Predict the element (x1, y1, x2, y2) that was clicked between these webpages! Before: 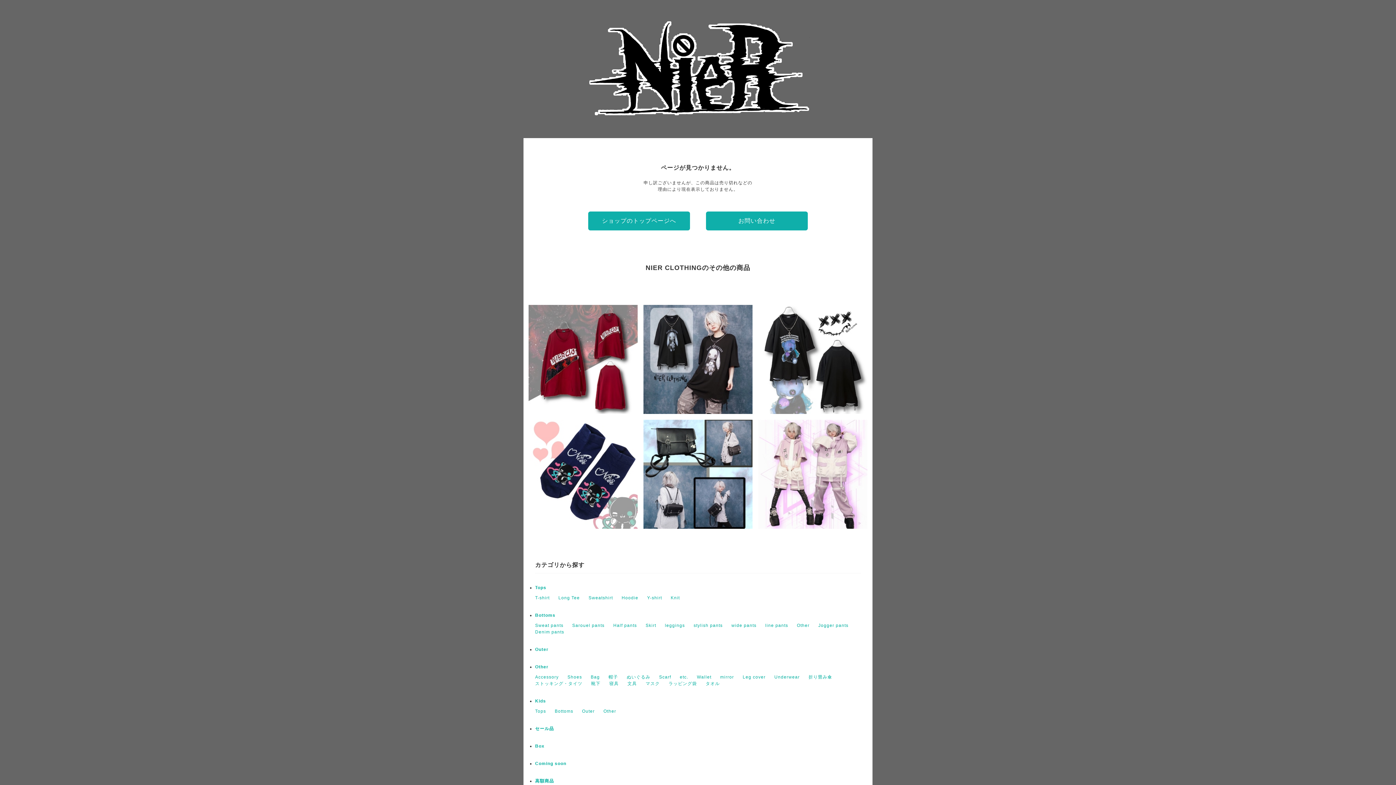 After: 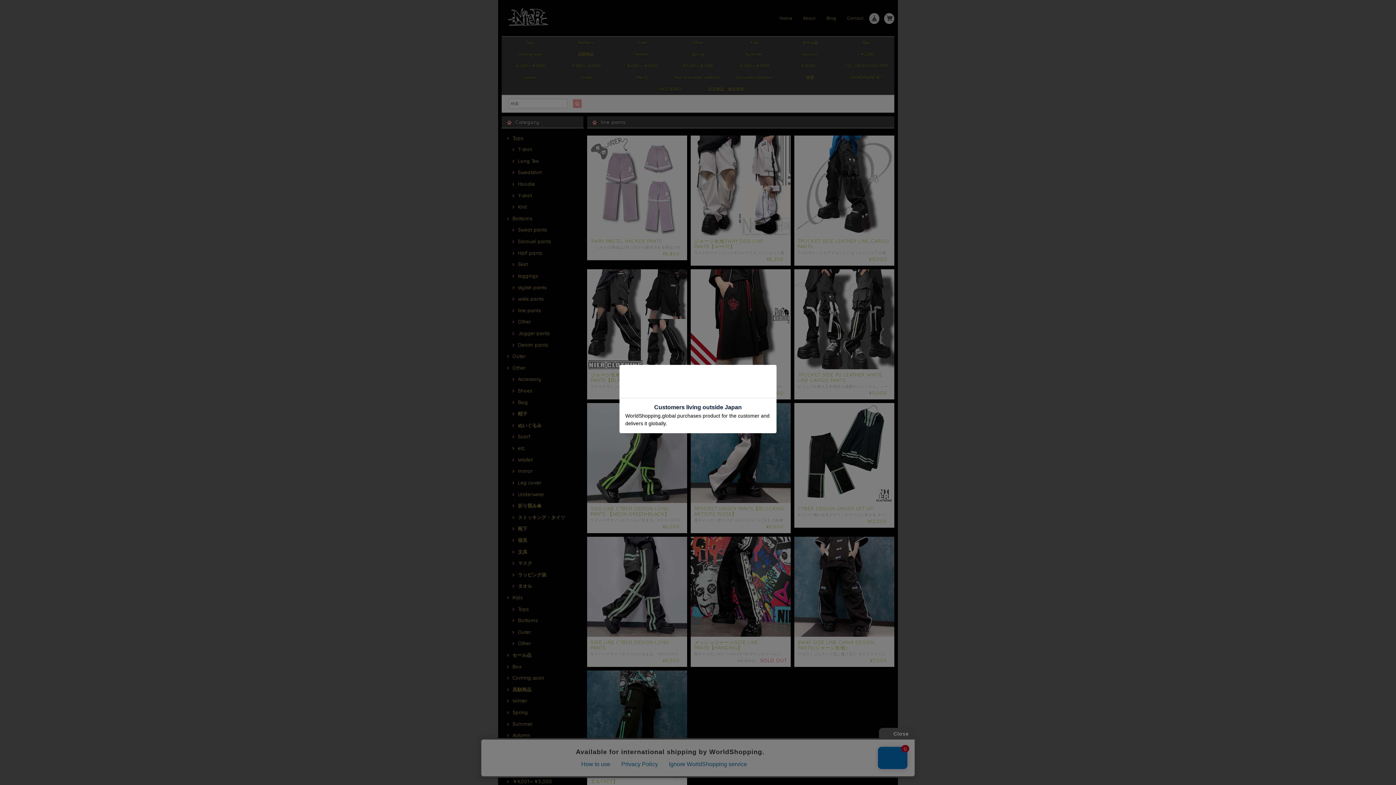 Action: bbox: (765, 623, 788, 628) label: line pants